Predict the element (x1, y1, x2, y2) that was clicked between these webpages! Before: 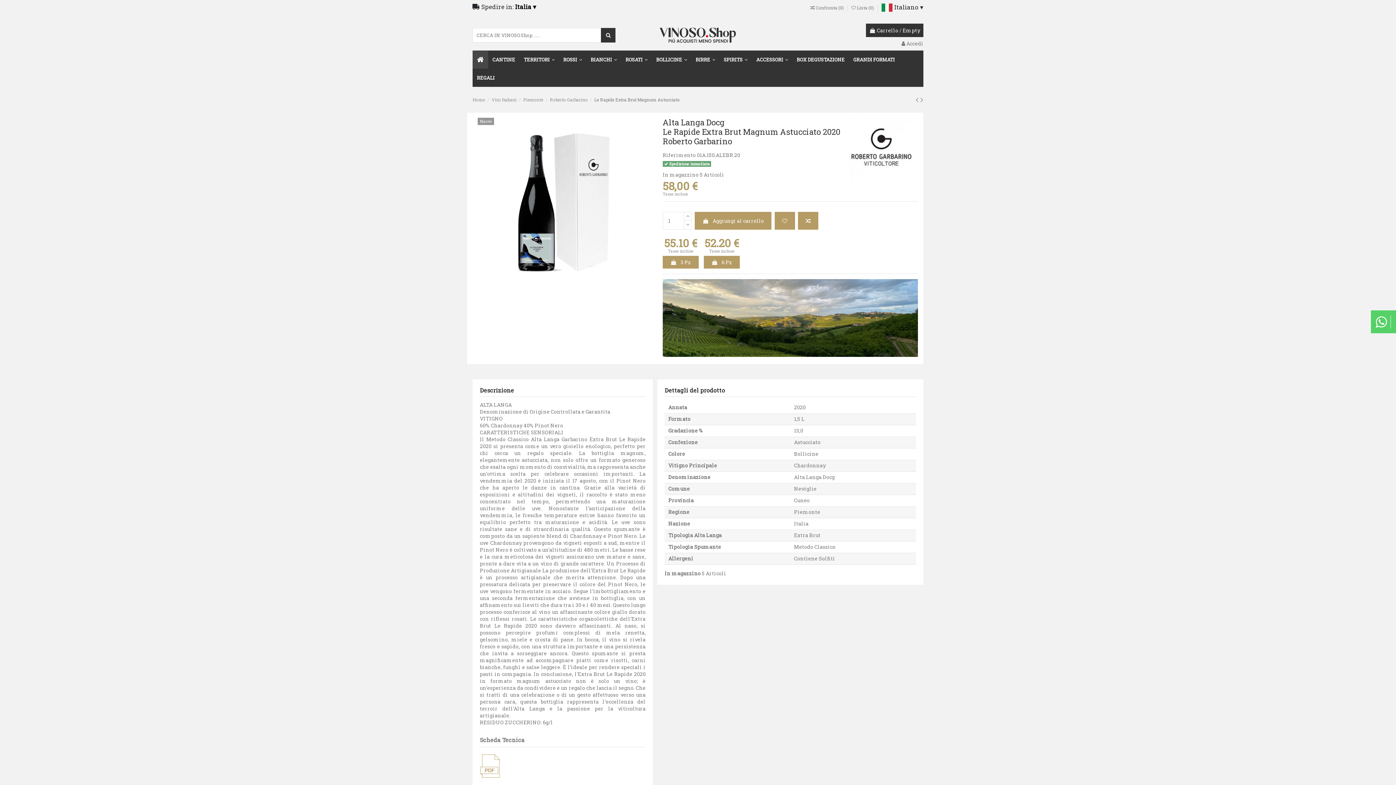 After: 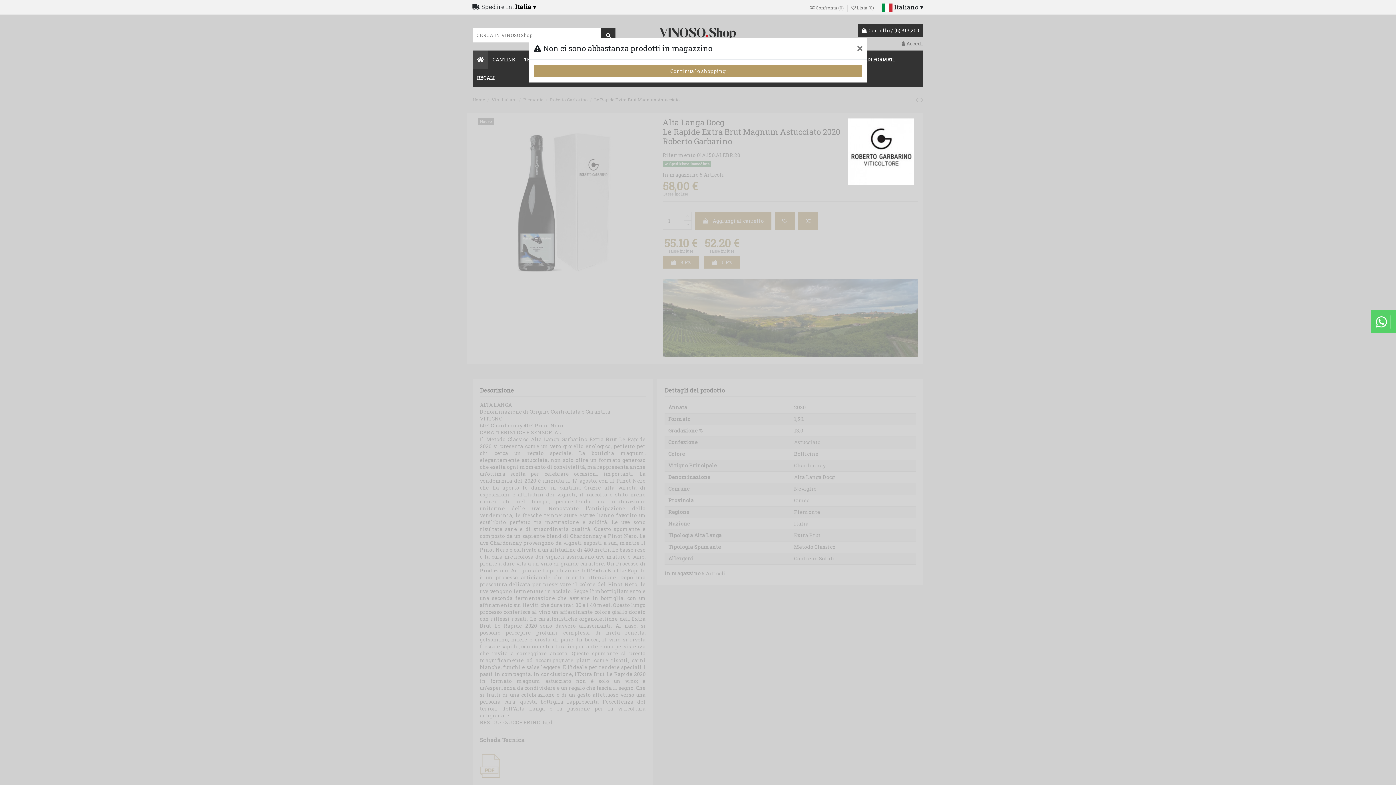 Action: label:  6 Pz bbox: (703, 256, 739, 268)